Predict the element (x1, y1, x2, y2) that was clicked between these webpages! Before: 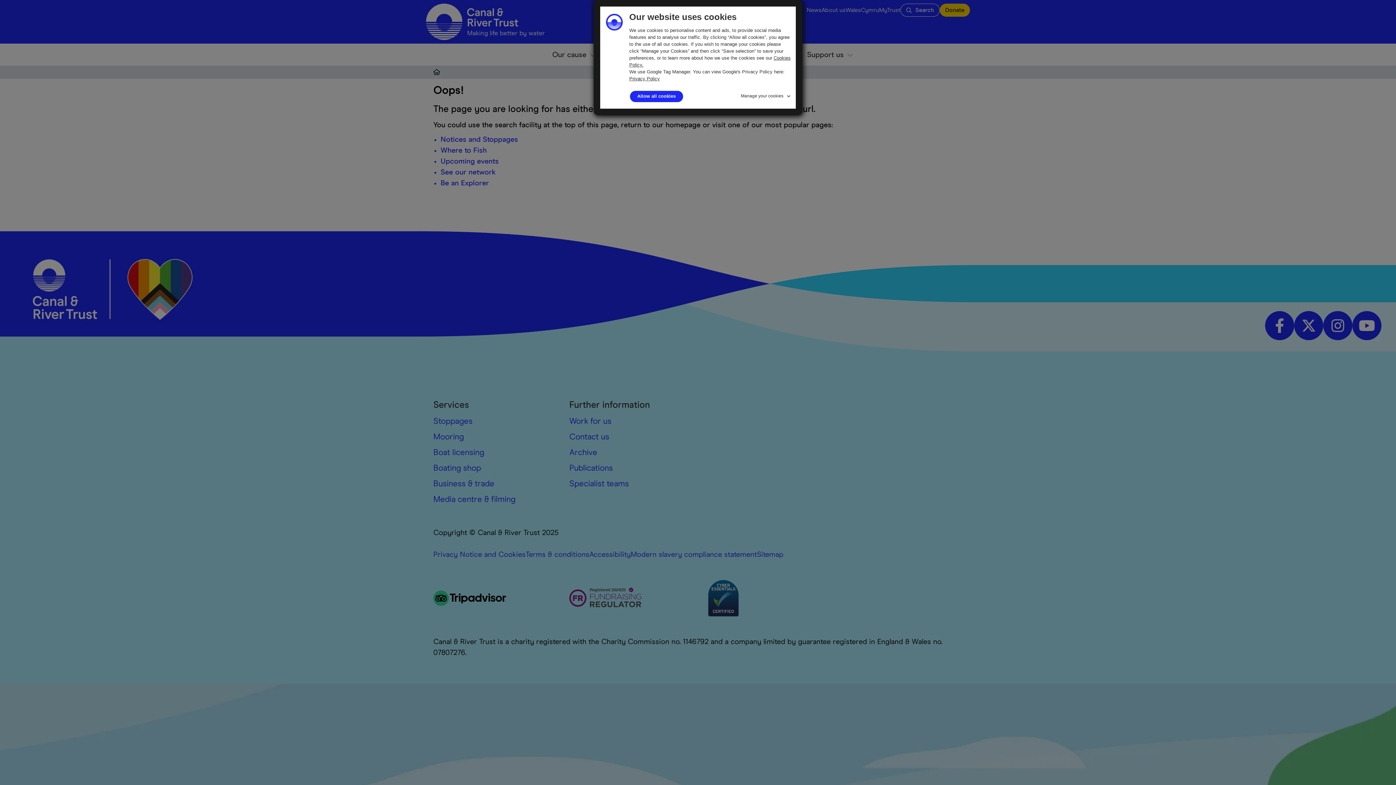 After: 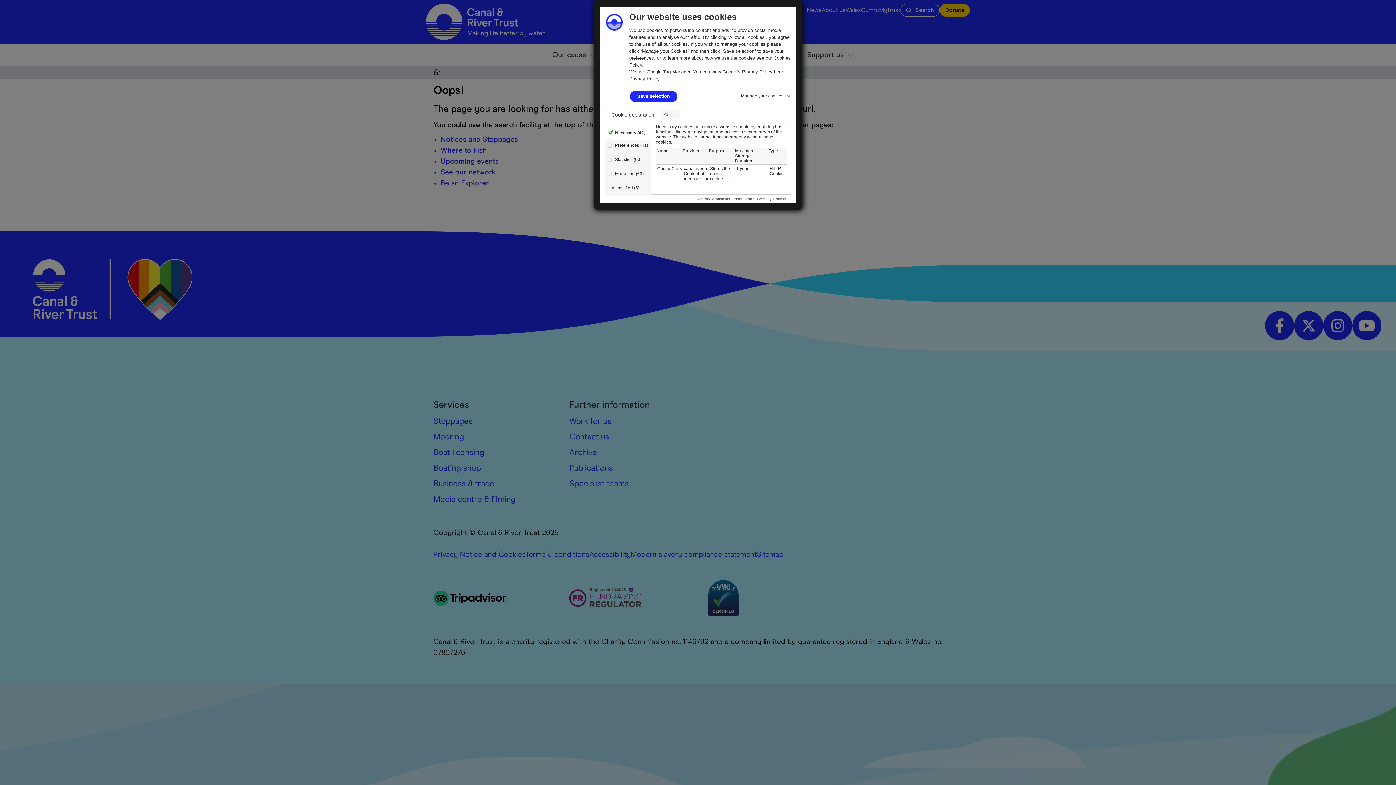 Action: bbox: (741, 90, 792, 98) label: Manage your cookies